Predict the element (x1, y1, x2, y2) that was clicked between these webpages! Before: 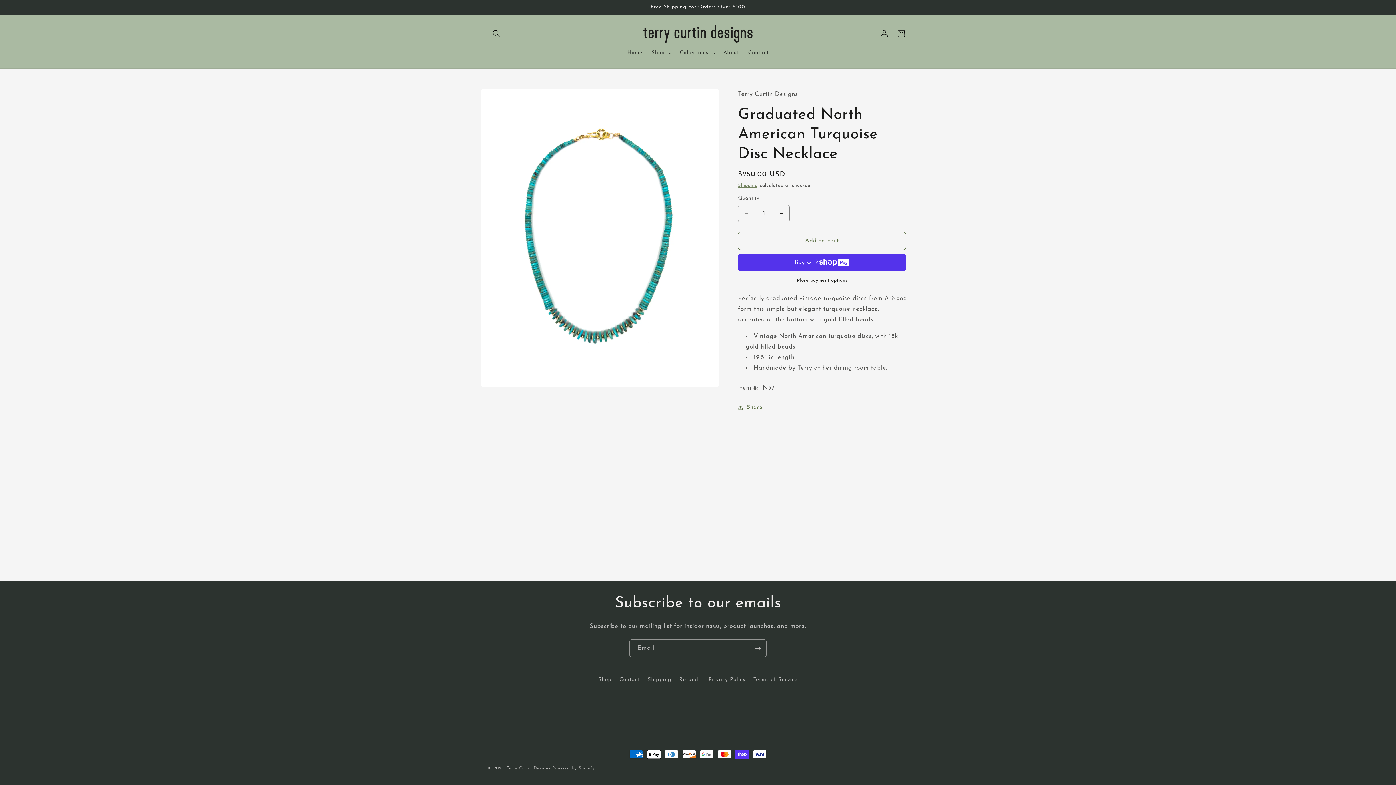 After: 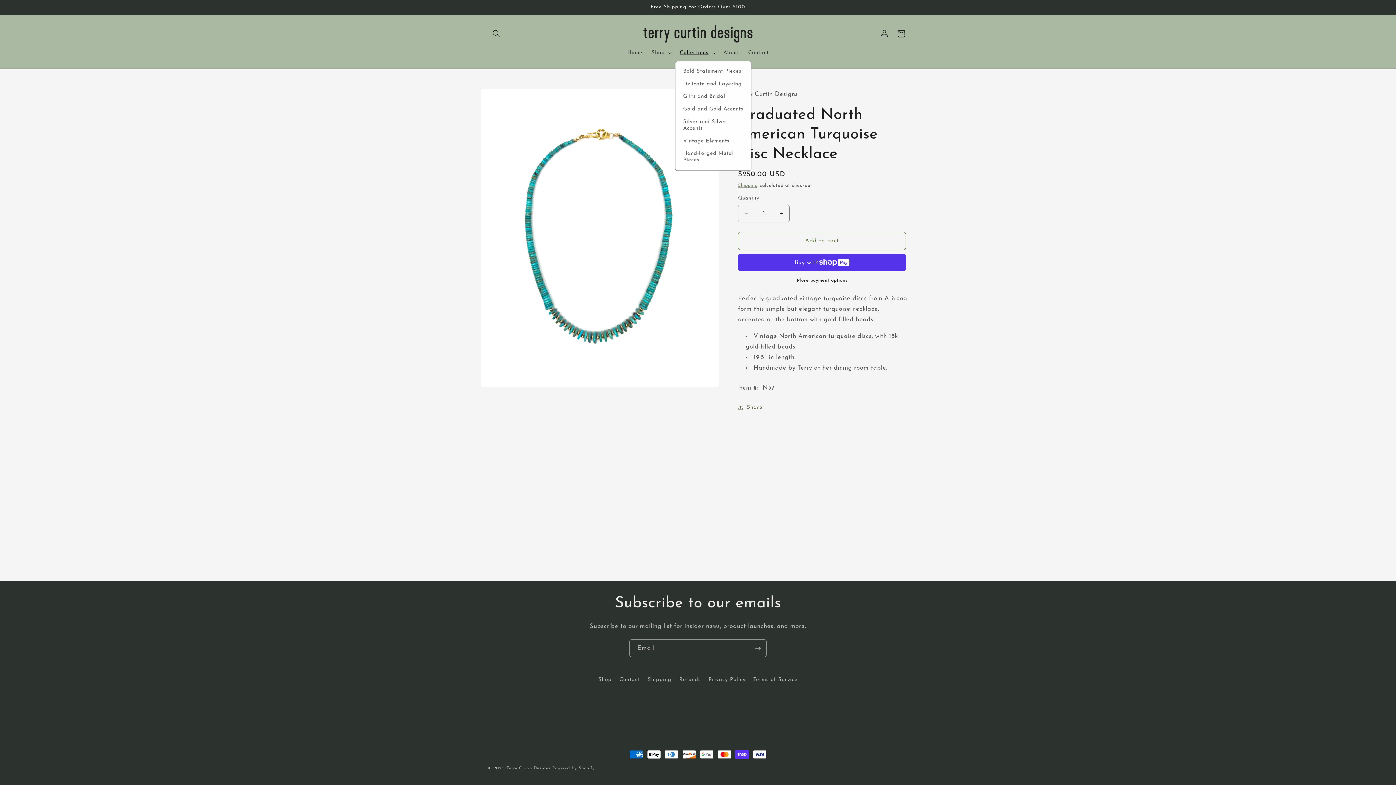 Action: bbox: (675, 45, 718, 61) label: Collections